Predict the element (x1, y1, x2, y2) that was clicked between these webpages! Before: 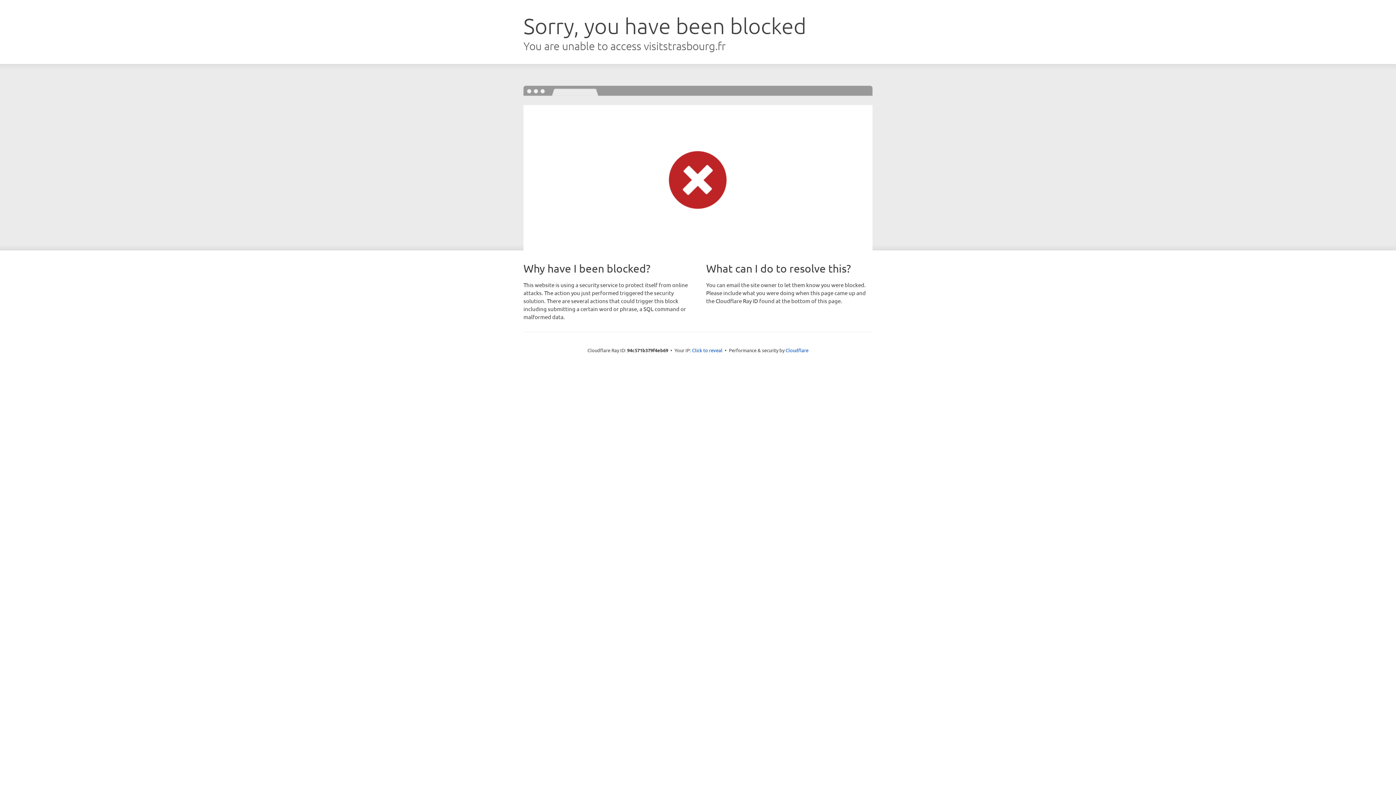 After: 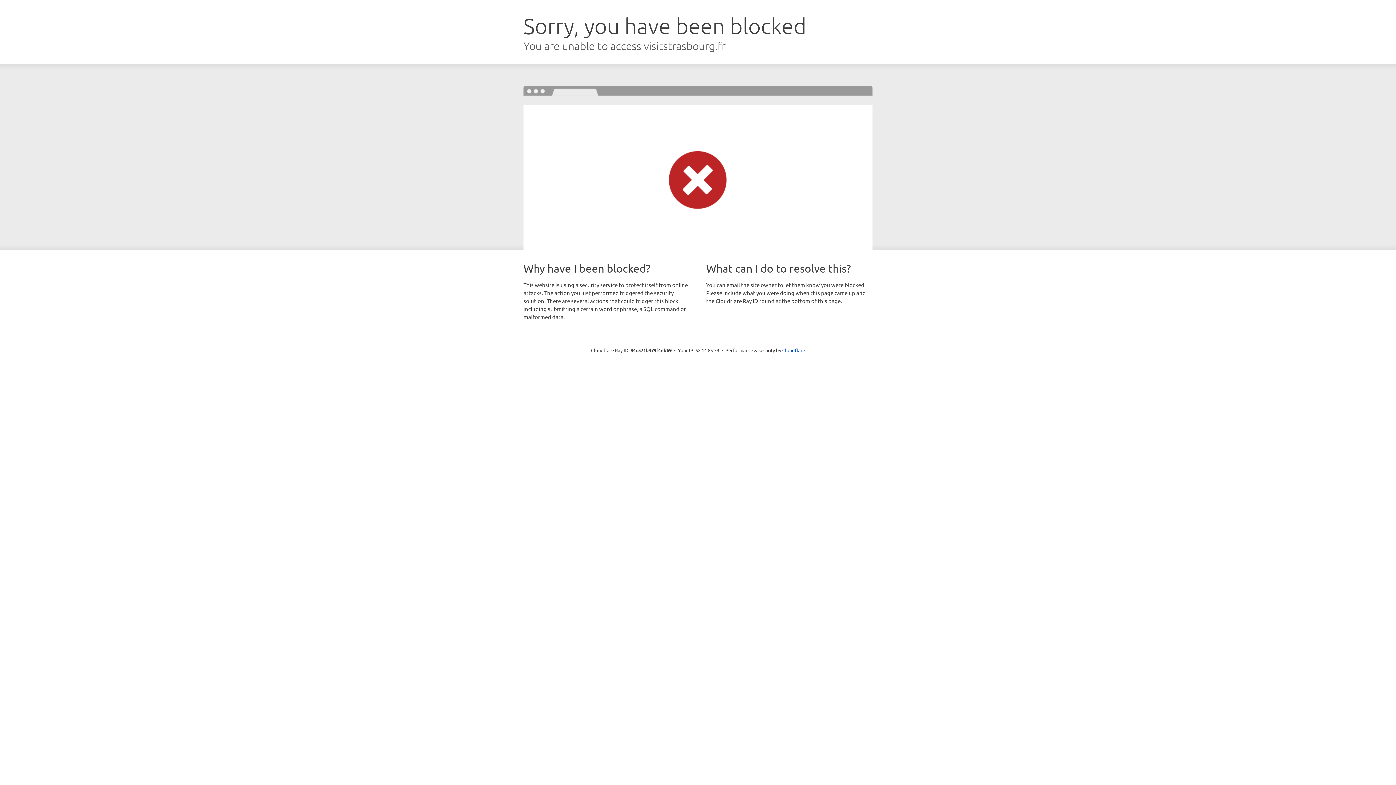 Action: bbox: (692, 346, 722, 353) label: Click to reveal